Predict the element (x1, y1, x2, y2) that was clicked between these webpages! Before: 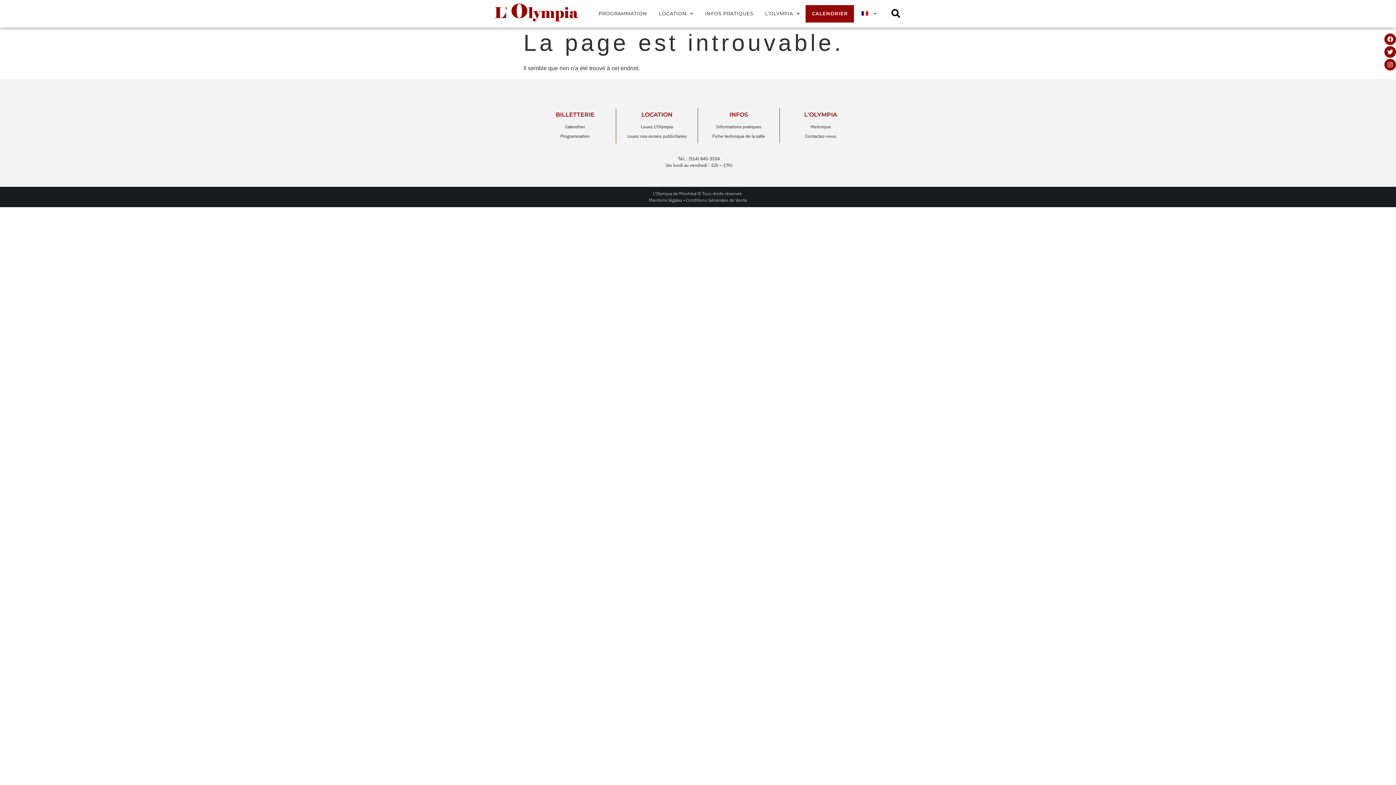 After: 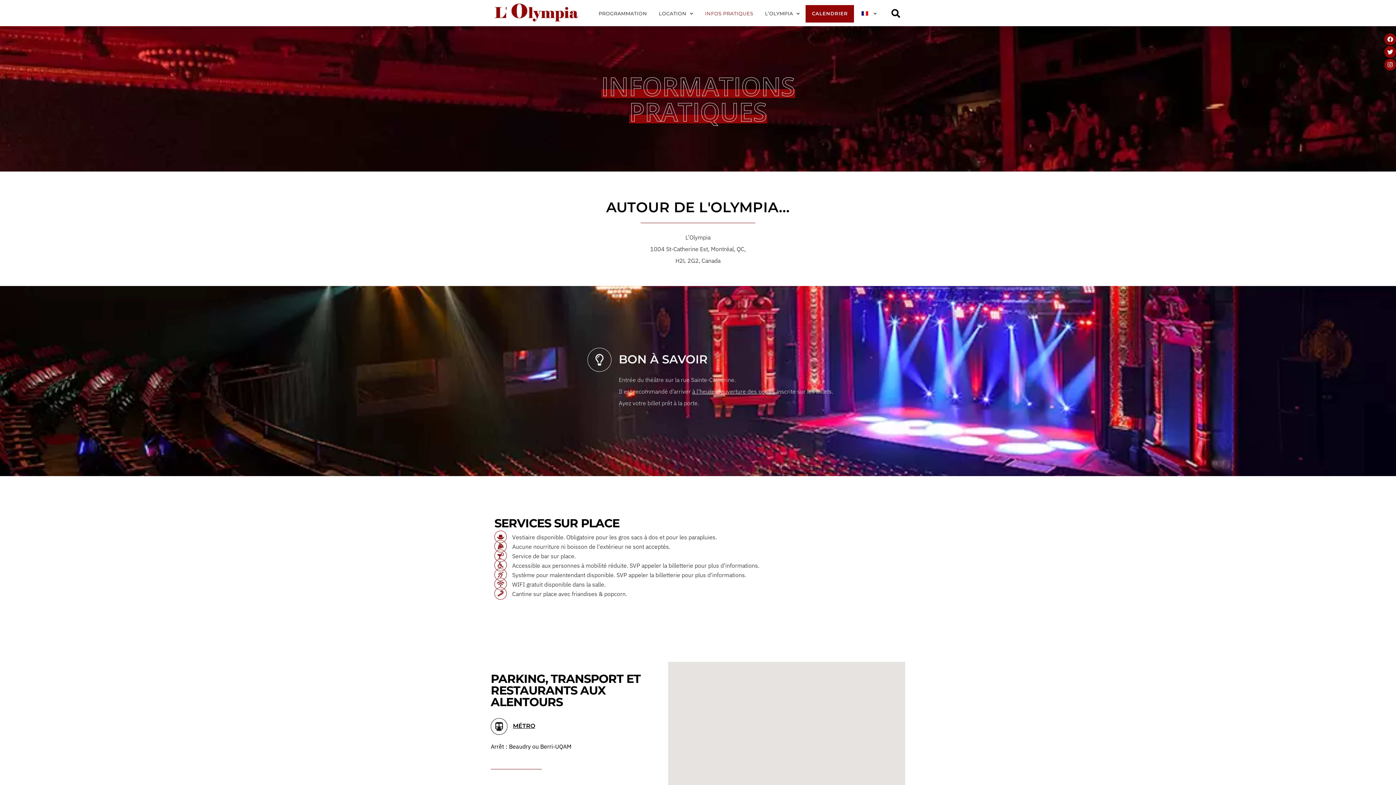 Action: bbox: (701, 123, 776, 130) label: Informations pratiques